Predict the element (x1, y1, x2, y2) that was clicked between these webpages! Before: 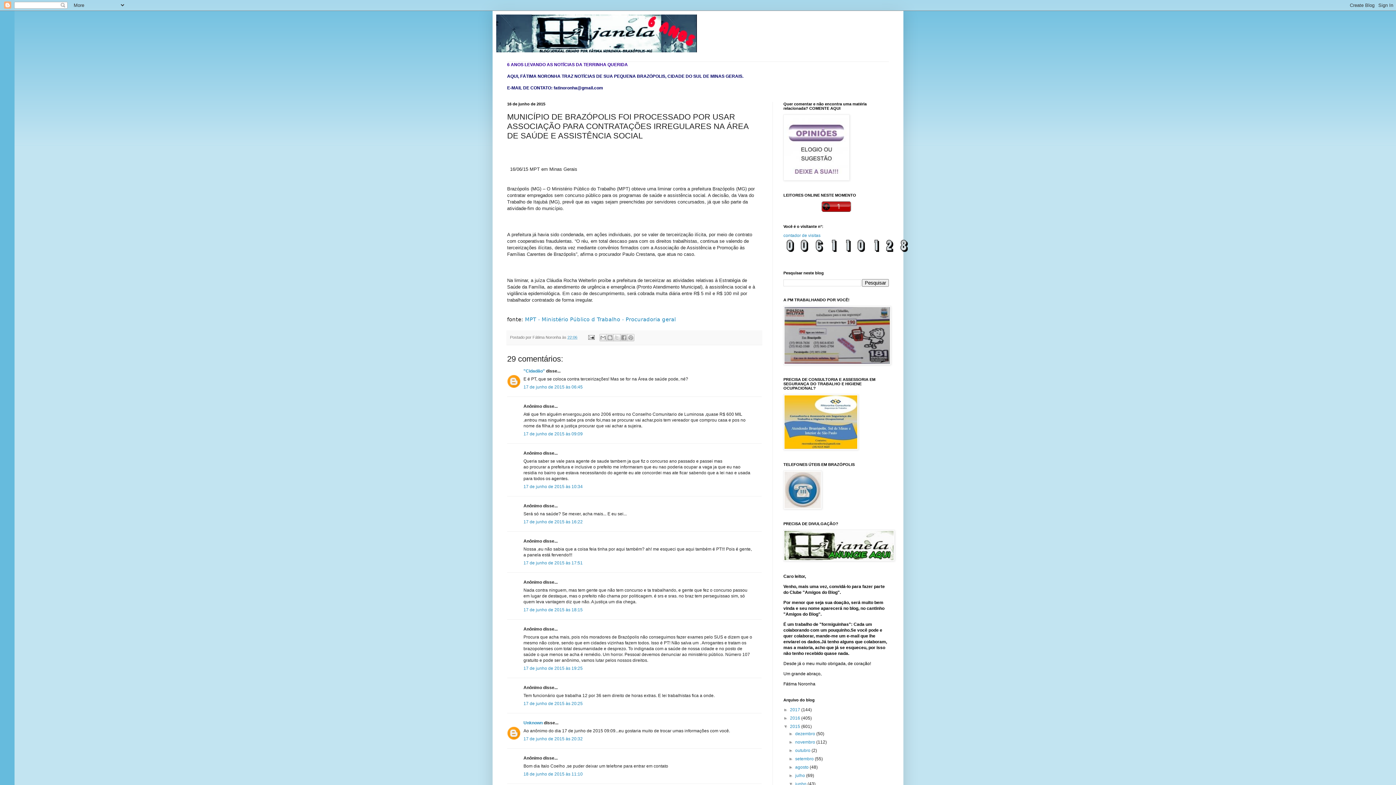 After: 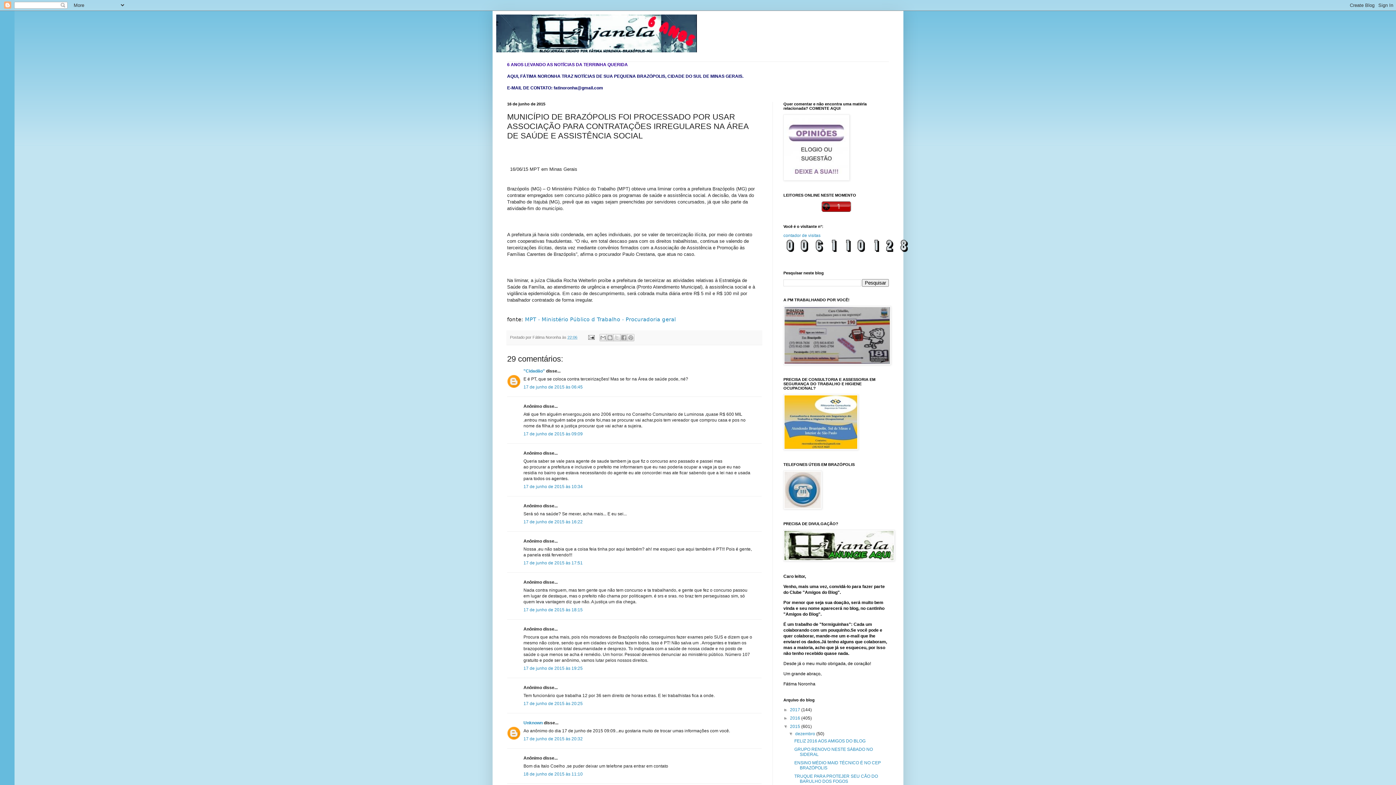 Action: bbox: (788, 731, 795, 736) label: ►  